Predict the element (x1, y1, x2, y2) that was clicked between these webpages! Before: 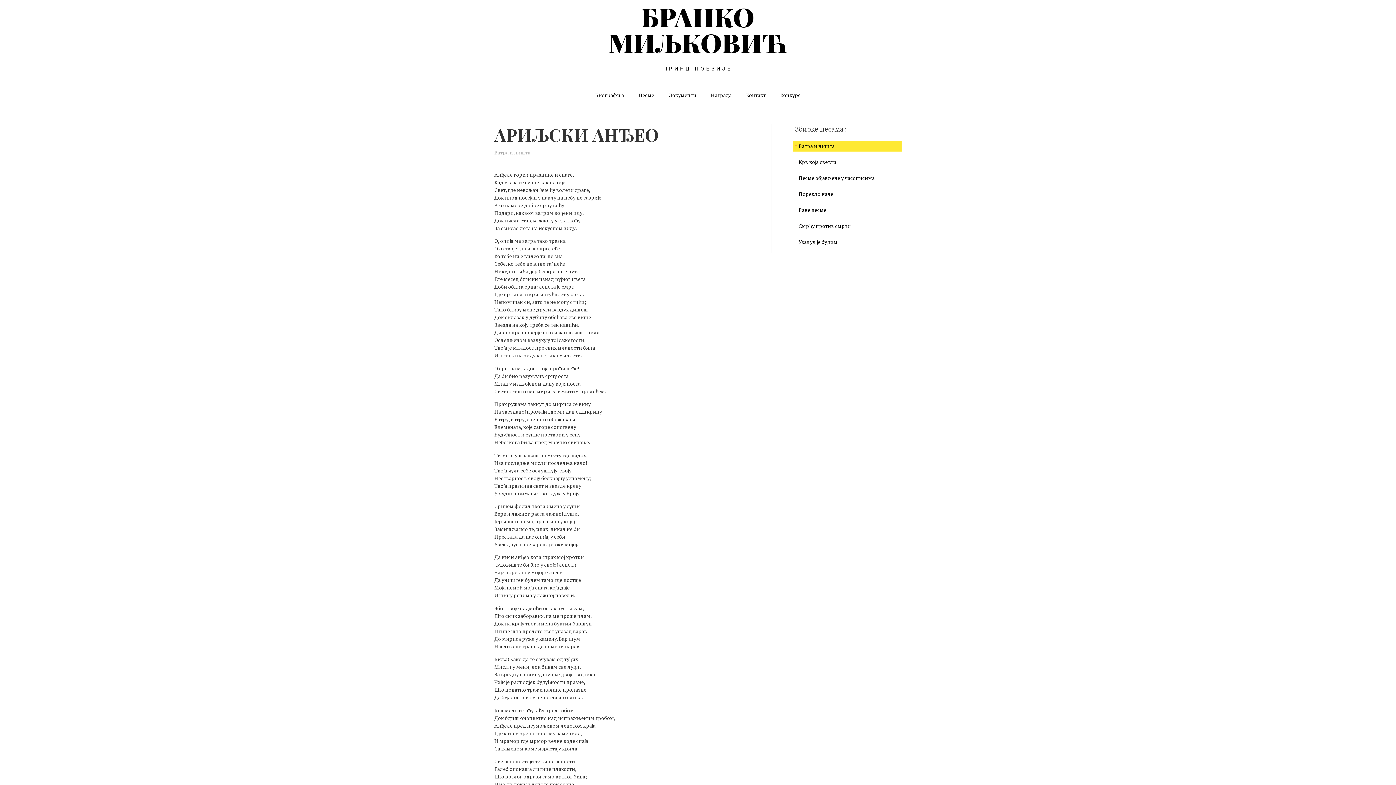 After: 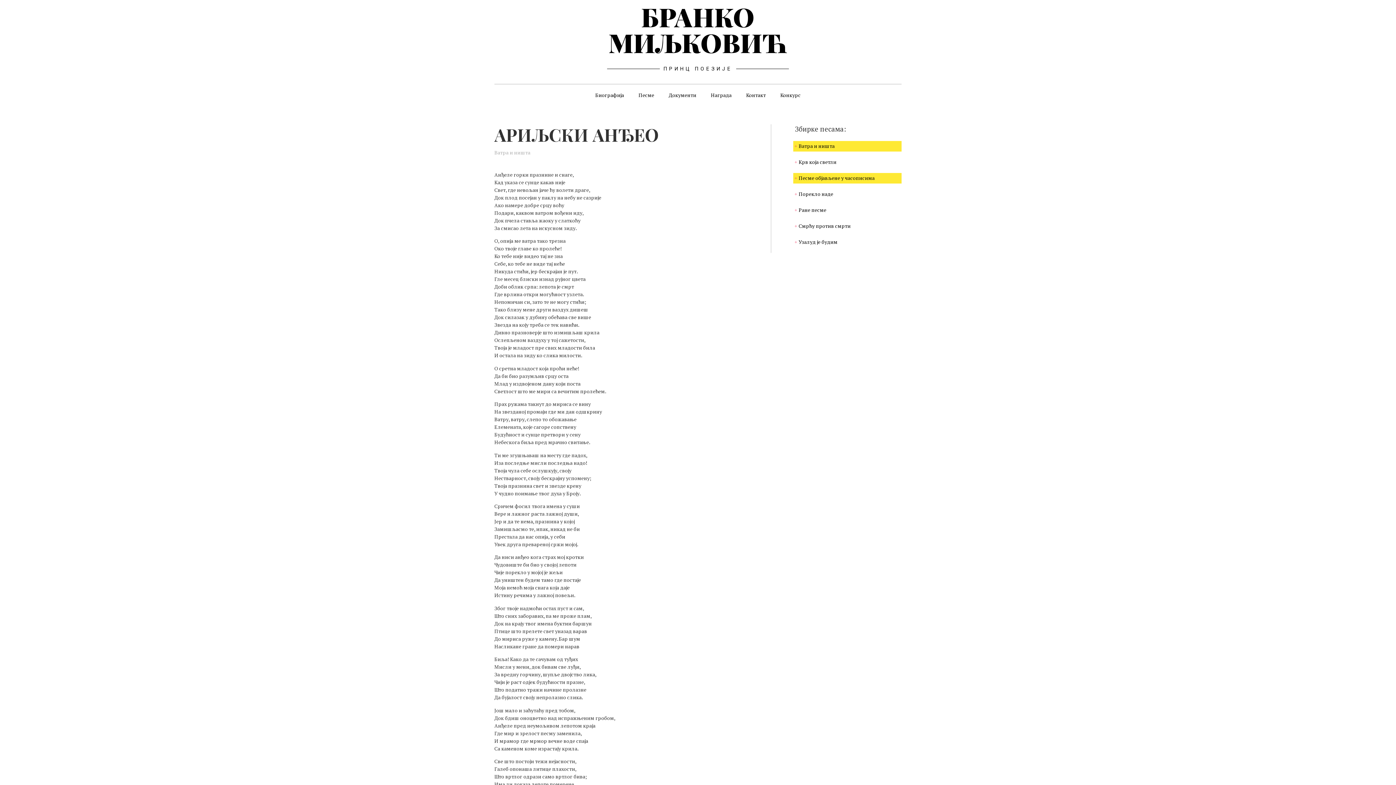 Action: bbox: (793, 173, 901, 183) label: Песме објављене у часописима